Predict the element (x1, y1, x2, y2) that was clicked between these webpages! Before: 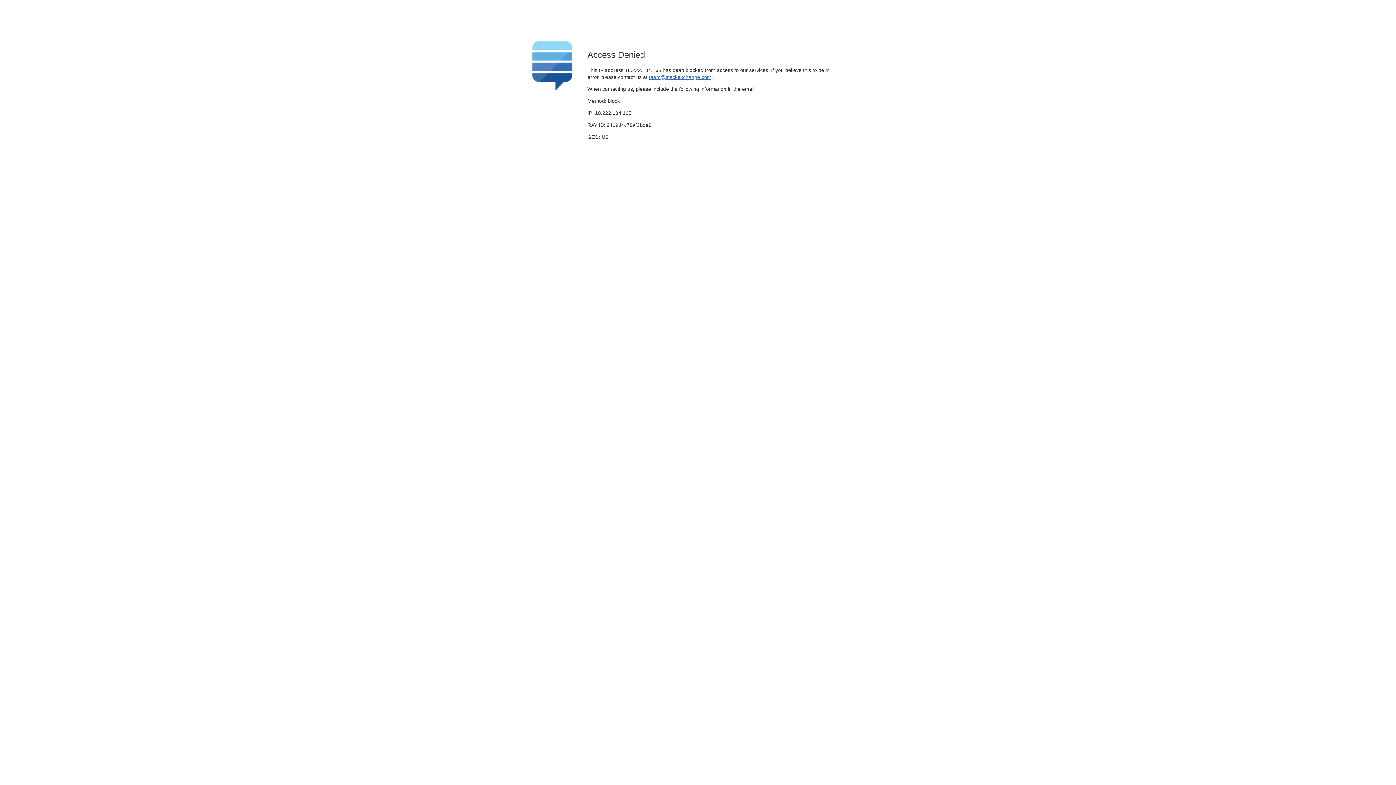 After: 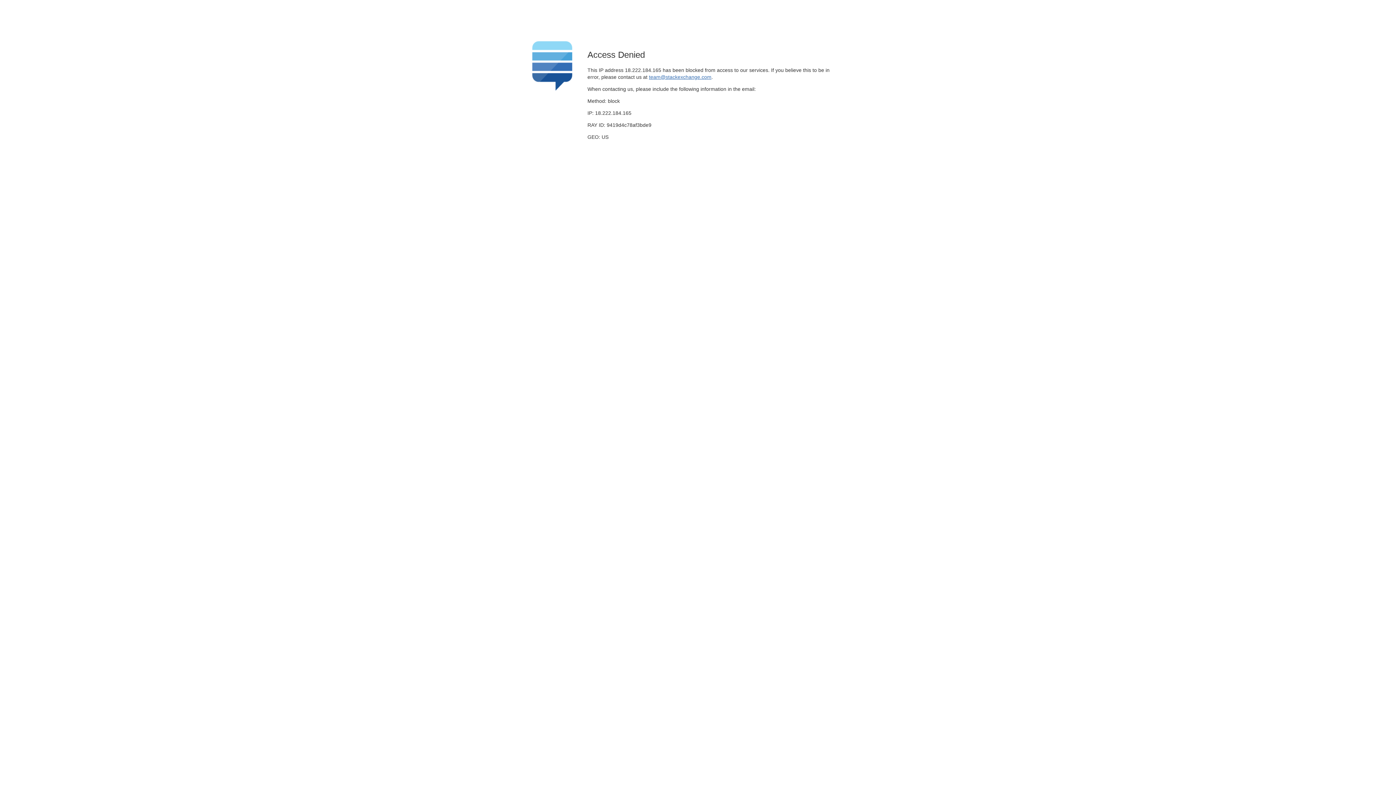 Action: label: team@stackexchange.com bbox: (649, 74, 711, 79)